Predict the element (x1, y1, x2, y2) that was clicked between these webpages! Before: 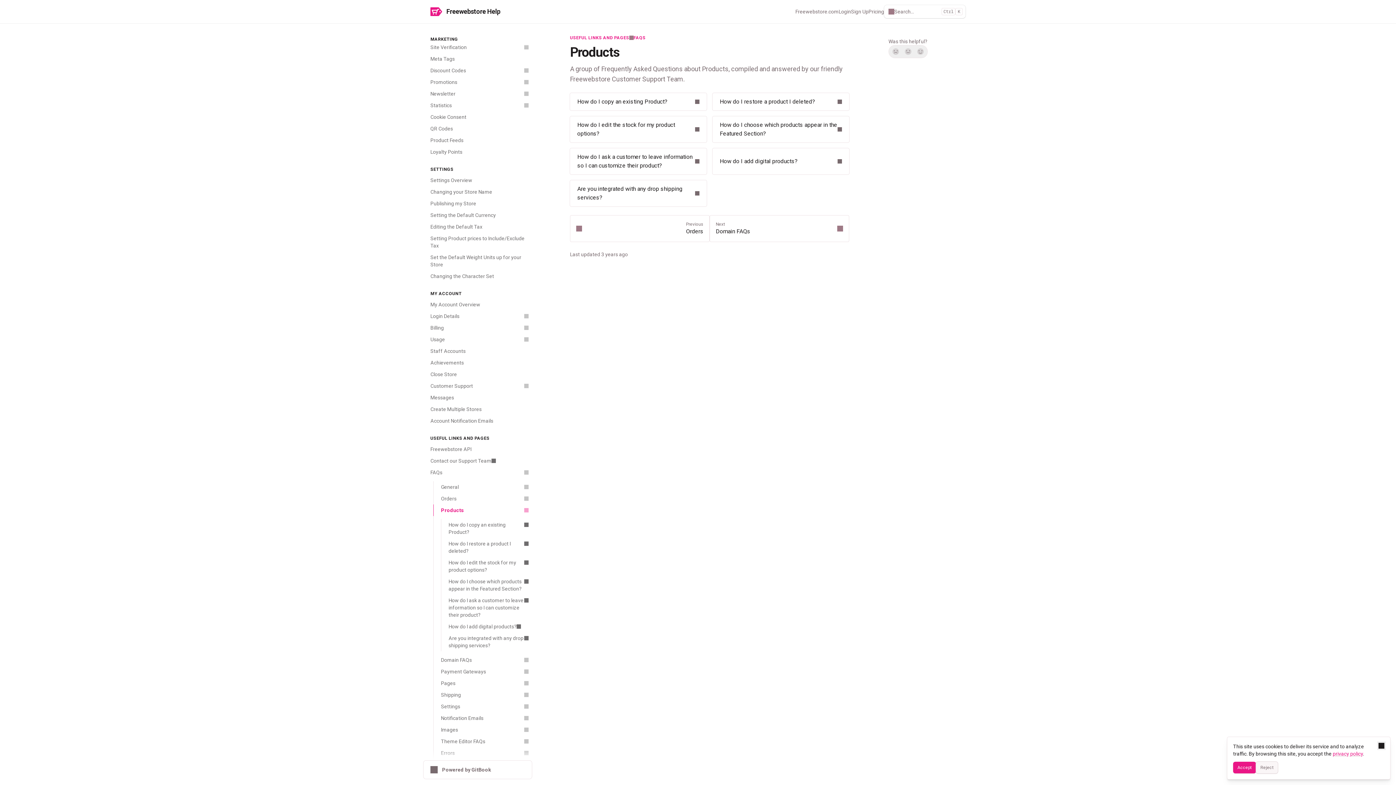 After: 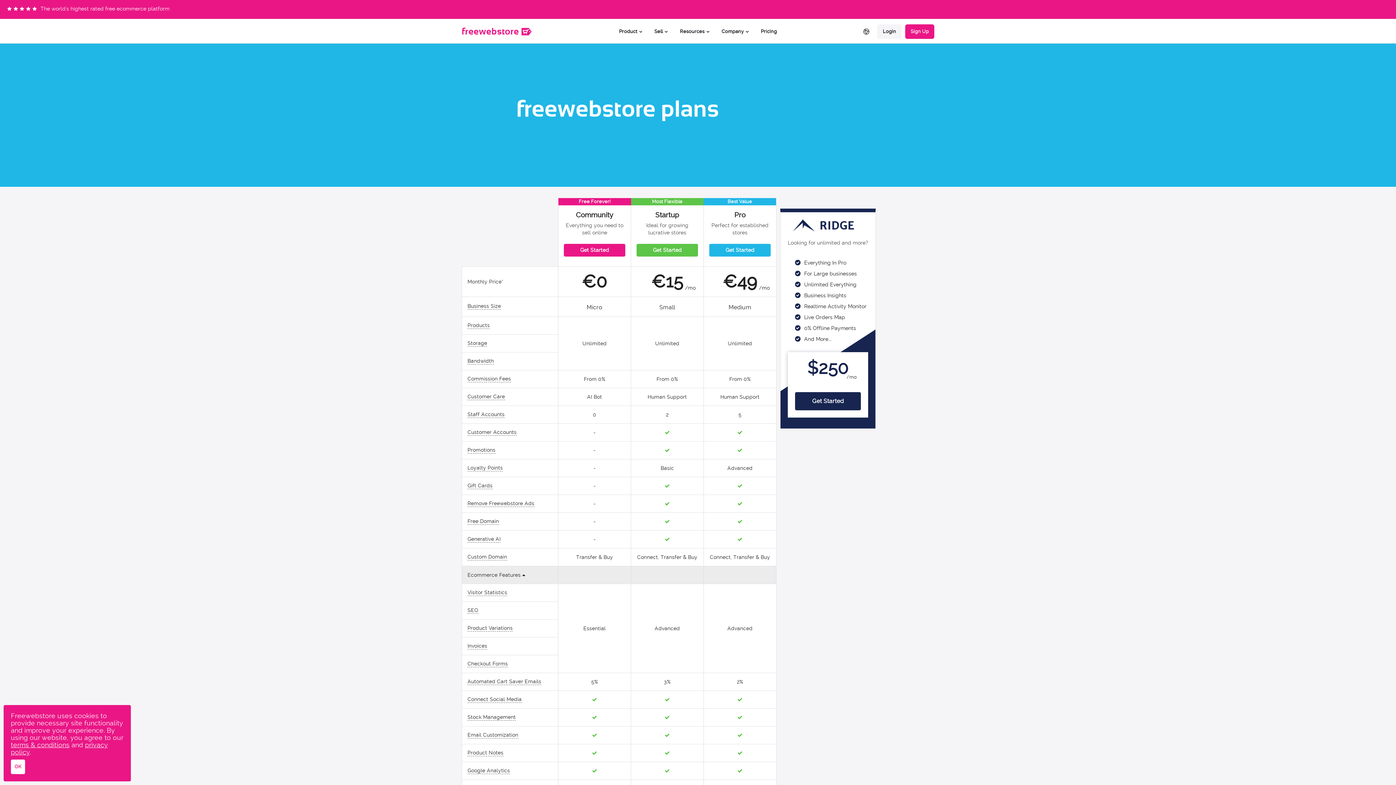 Action: label: Pricing bbox: (868, 8, 884, 15)